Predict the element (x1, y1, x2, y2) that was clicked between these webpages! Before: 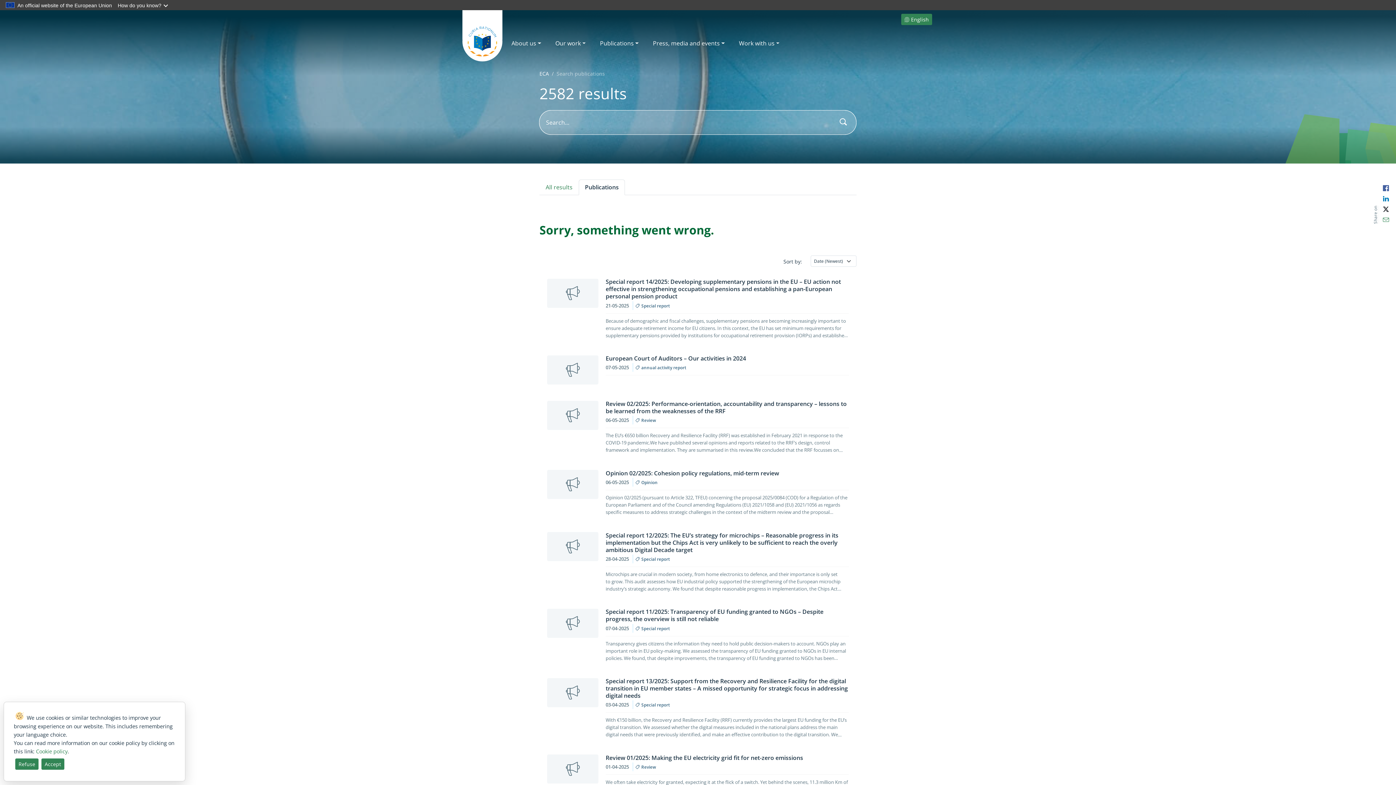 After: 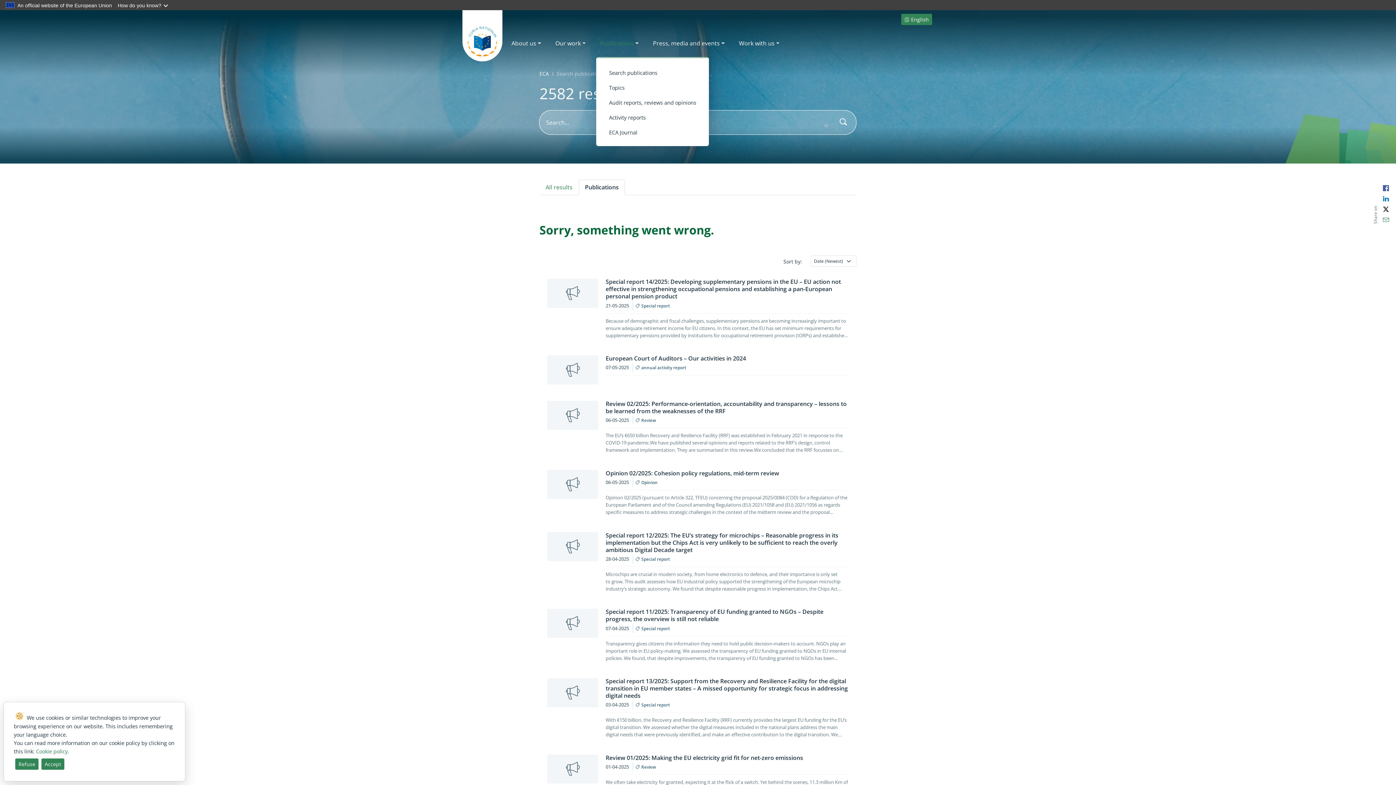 Action: bbox: (596, 35, 645, 50) label: Publications